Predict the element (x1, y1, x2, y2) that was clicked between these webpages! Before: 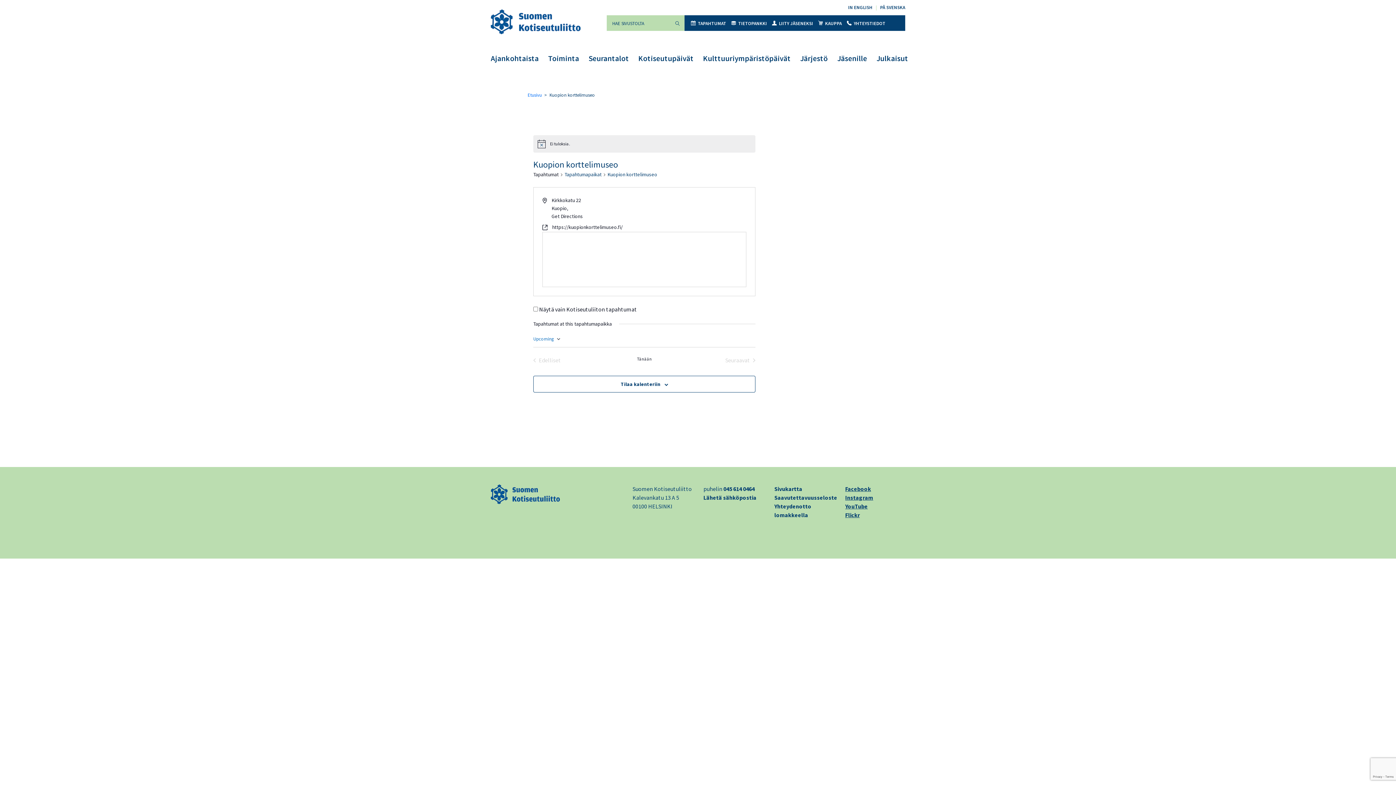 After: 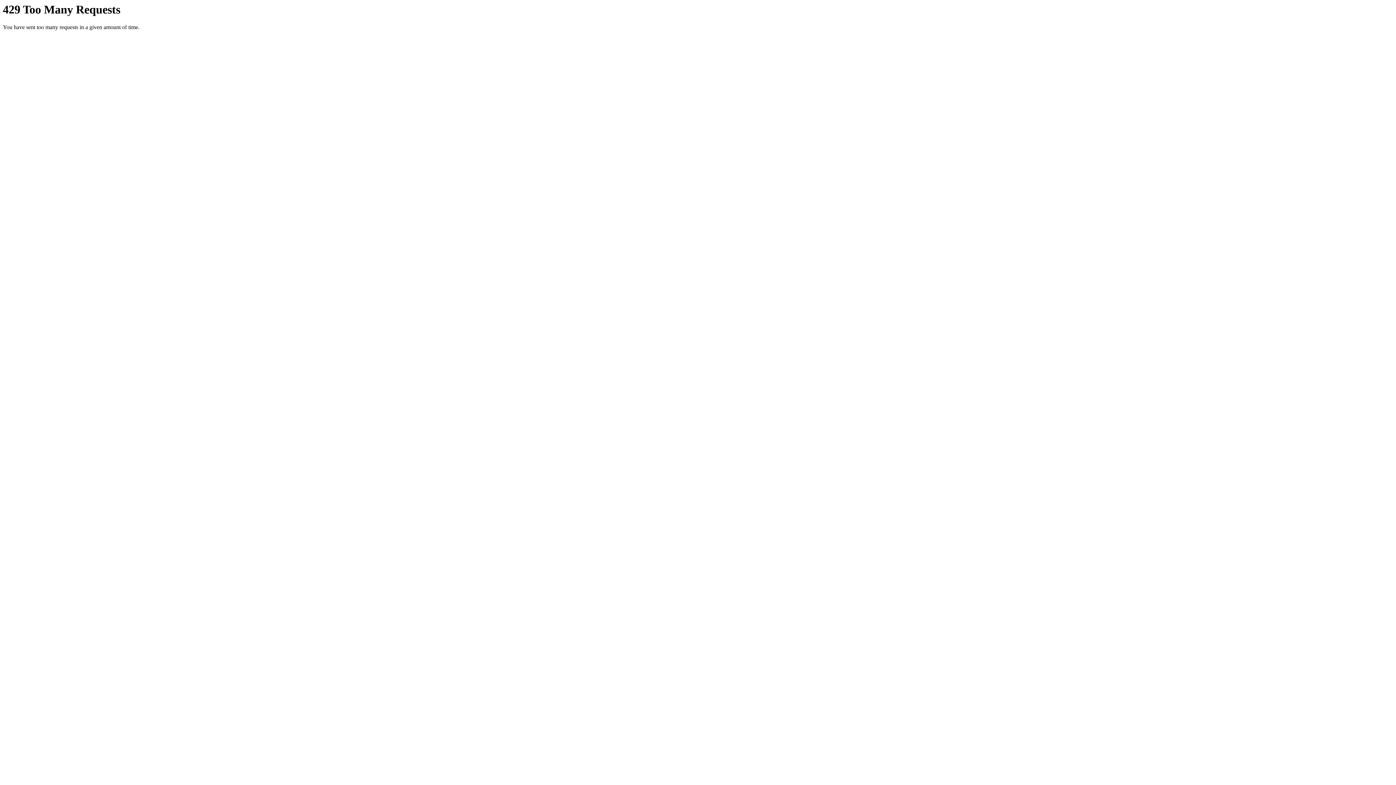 Action: label: Flickr bbox: (845, 511, 860, 518)